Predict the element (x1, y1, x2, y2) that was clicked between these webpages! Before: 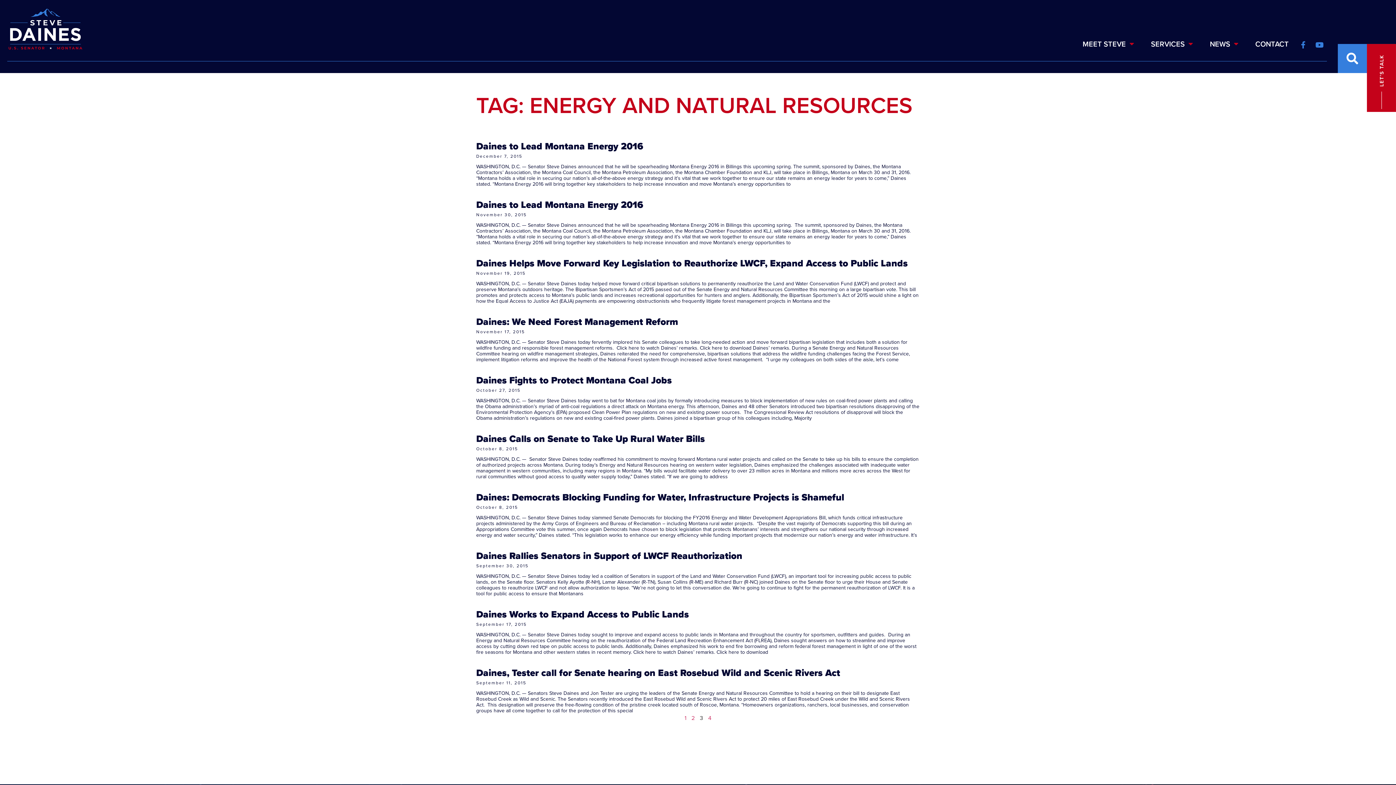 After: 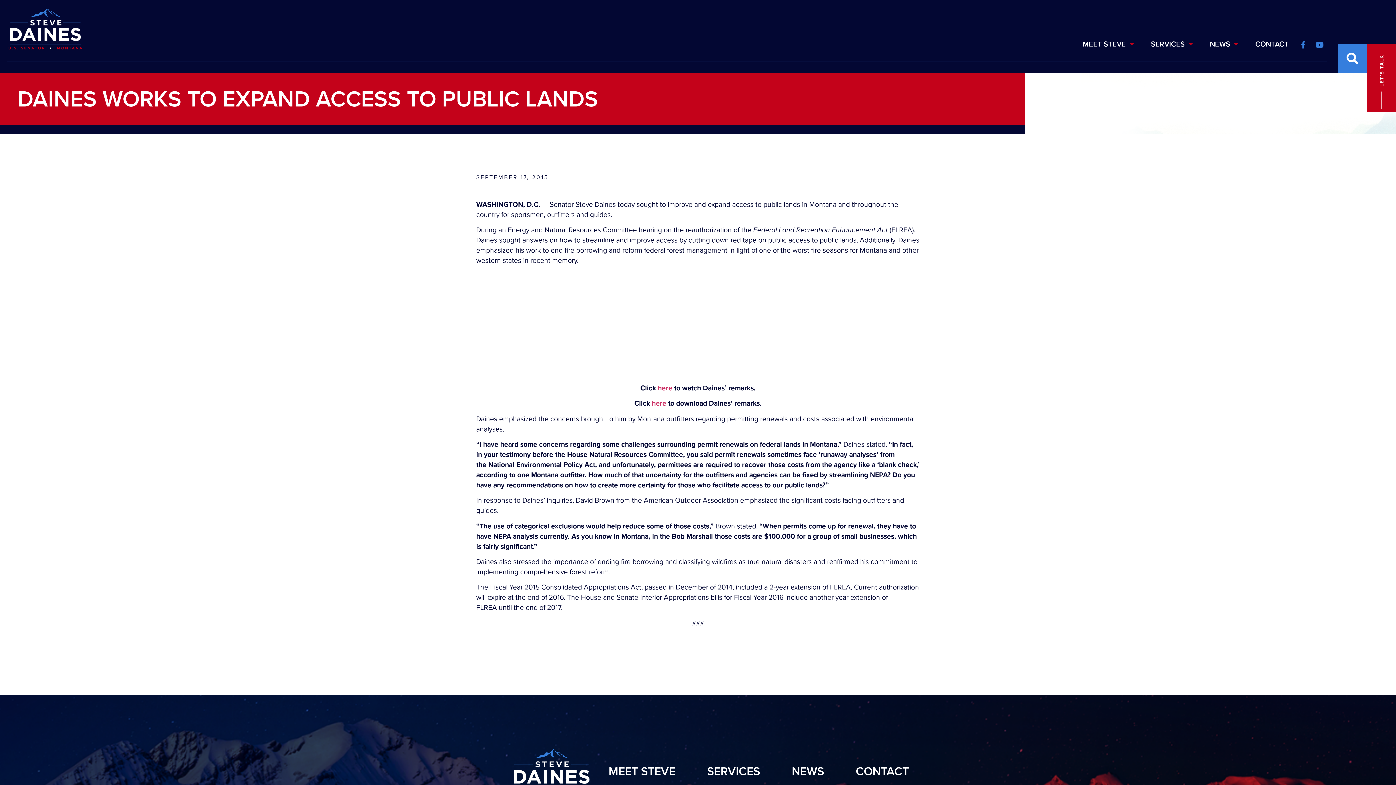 Action: bbox: (476, 607, 689, 621) label: Daines Works to Expand Access to Public Lands